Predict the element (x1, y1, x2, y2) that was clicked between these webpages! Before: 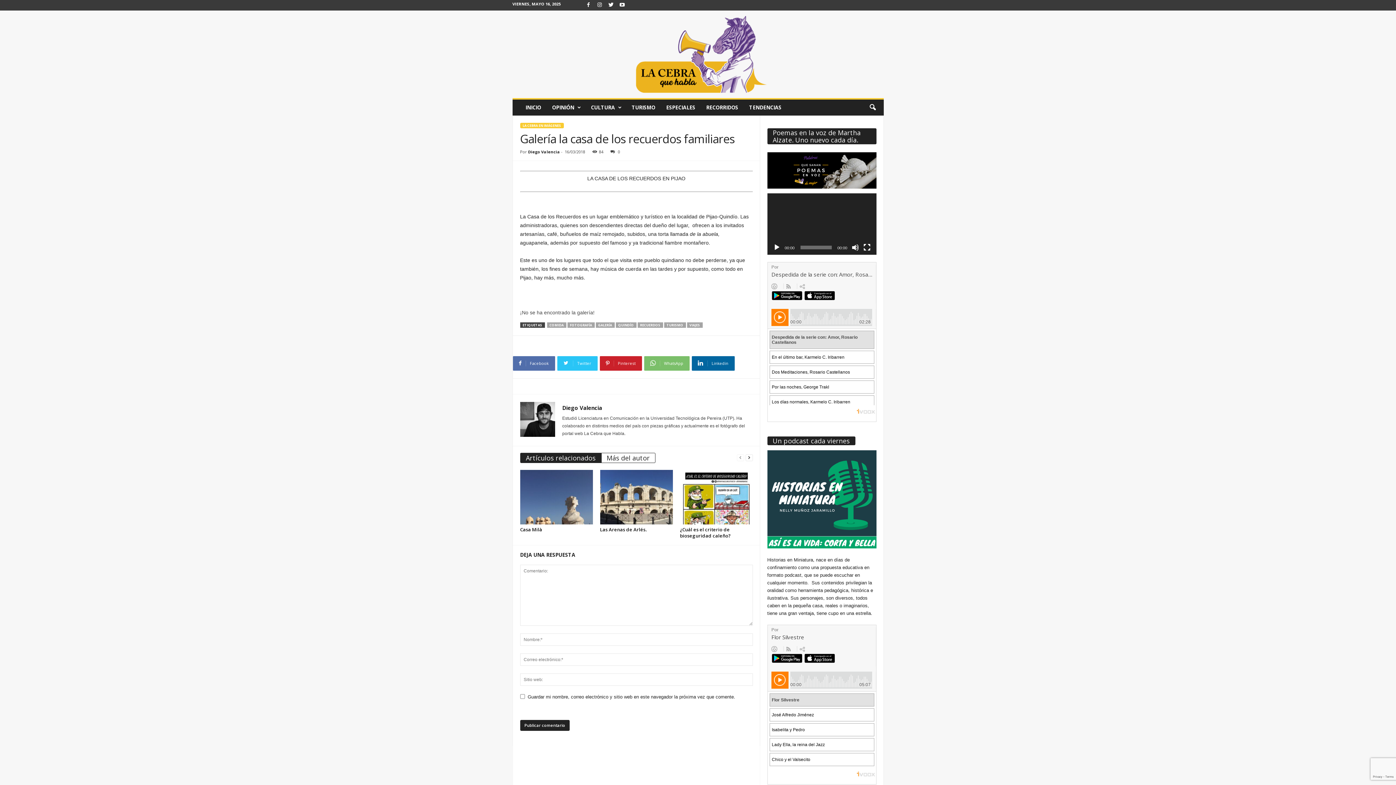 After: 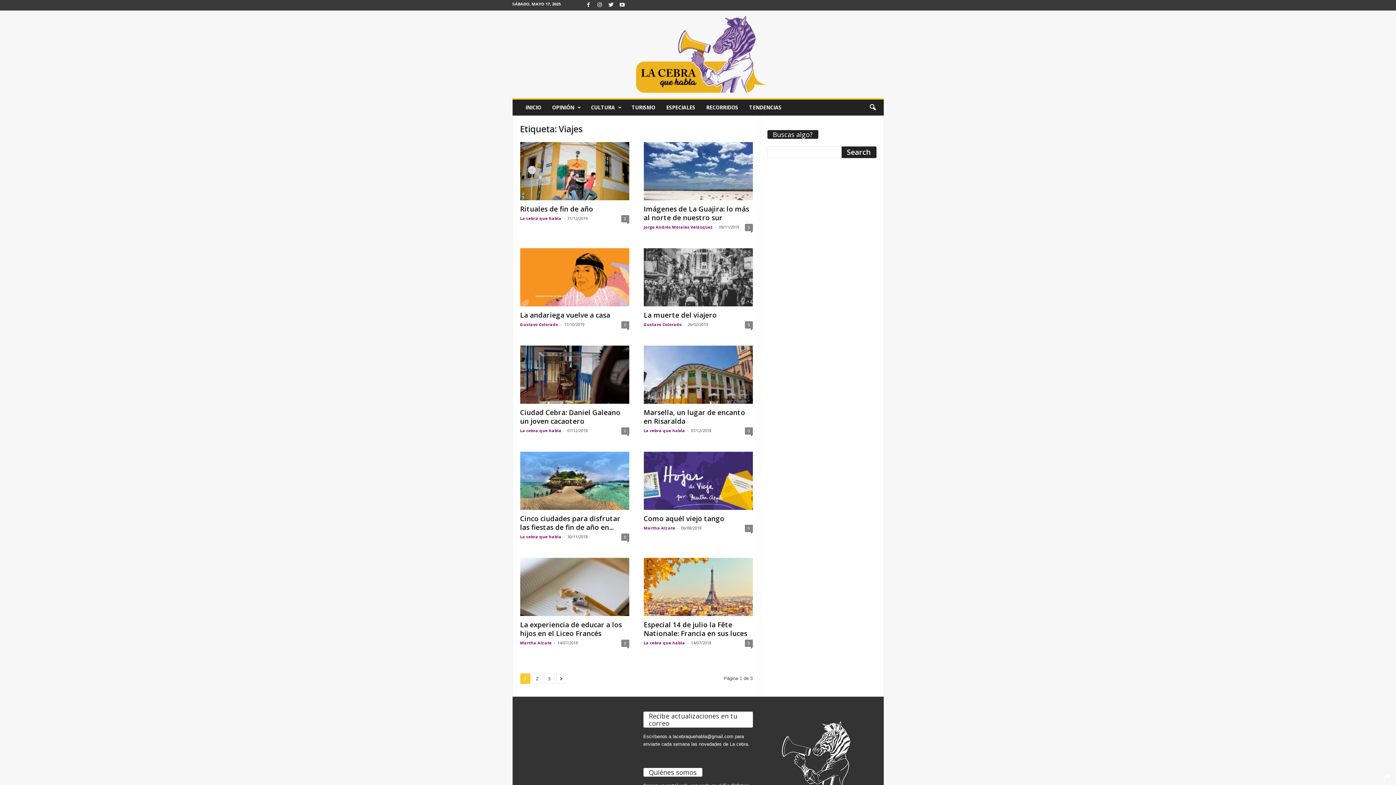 Action: bbox: (687, 322, 702, 328) label: VIAJES